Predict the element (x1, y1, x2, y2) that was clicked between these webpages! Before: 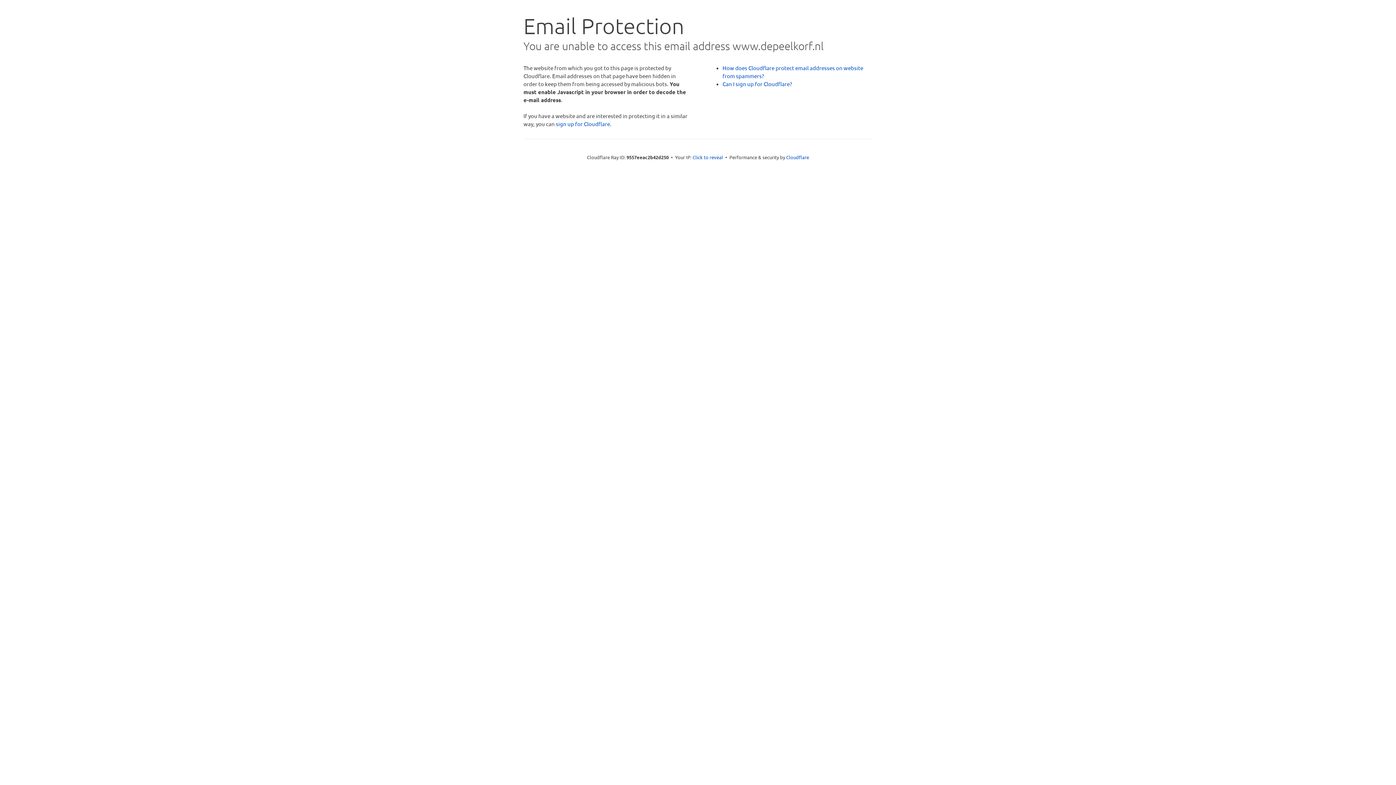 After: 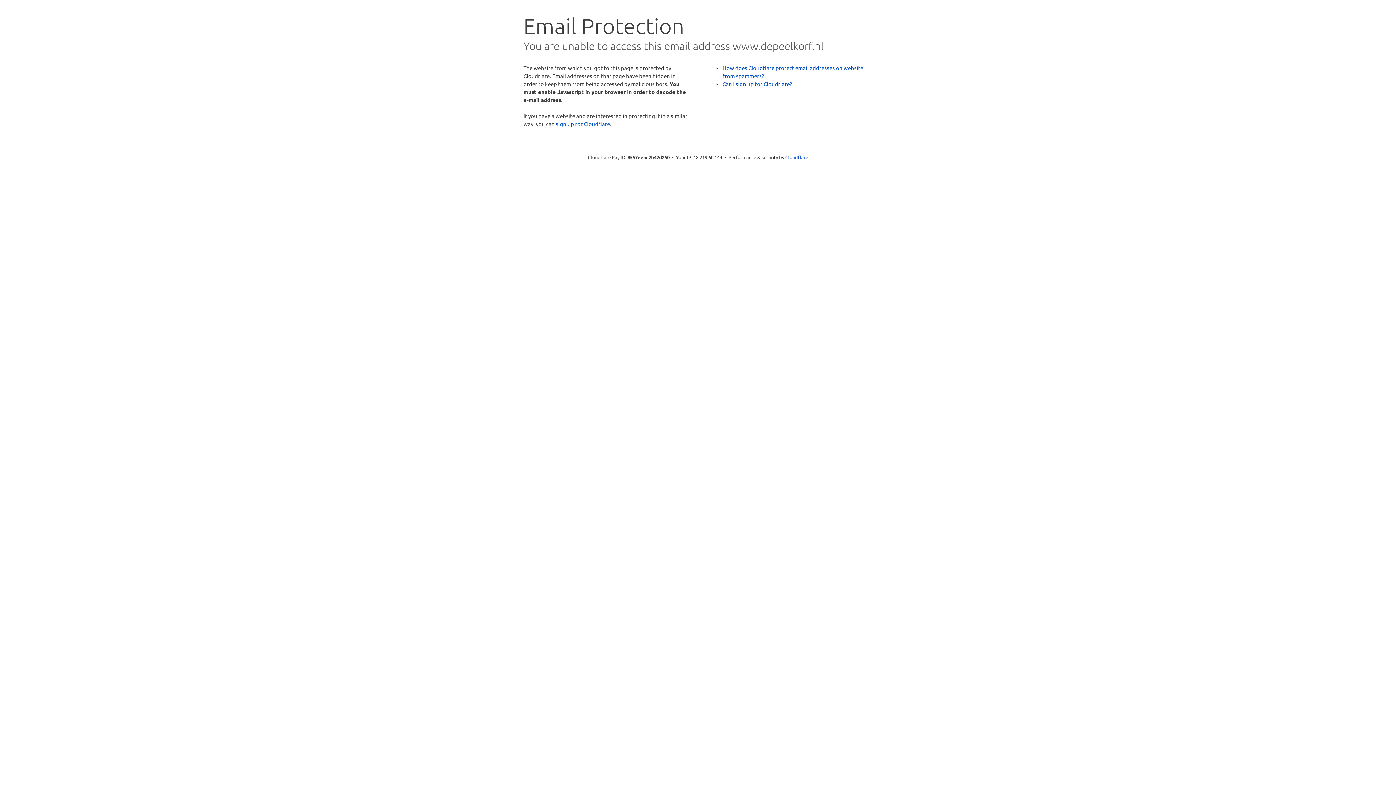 Action: label: Click to reveal bbox: (692, 153, 723, 160)